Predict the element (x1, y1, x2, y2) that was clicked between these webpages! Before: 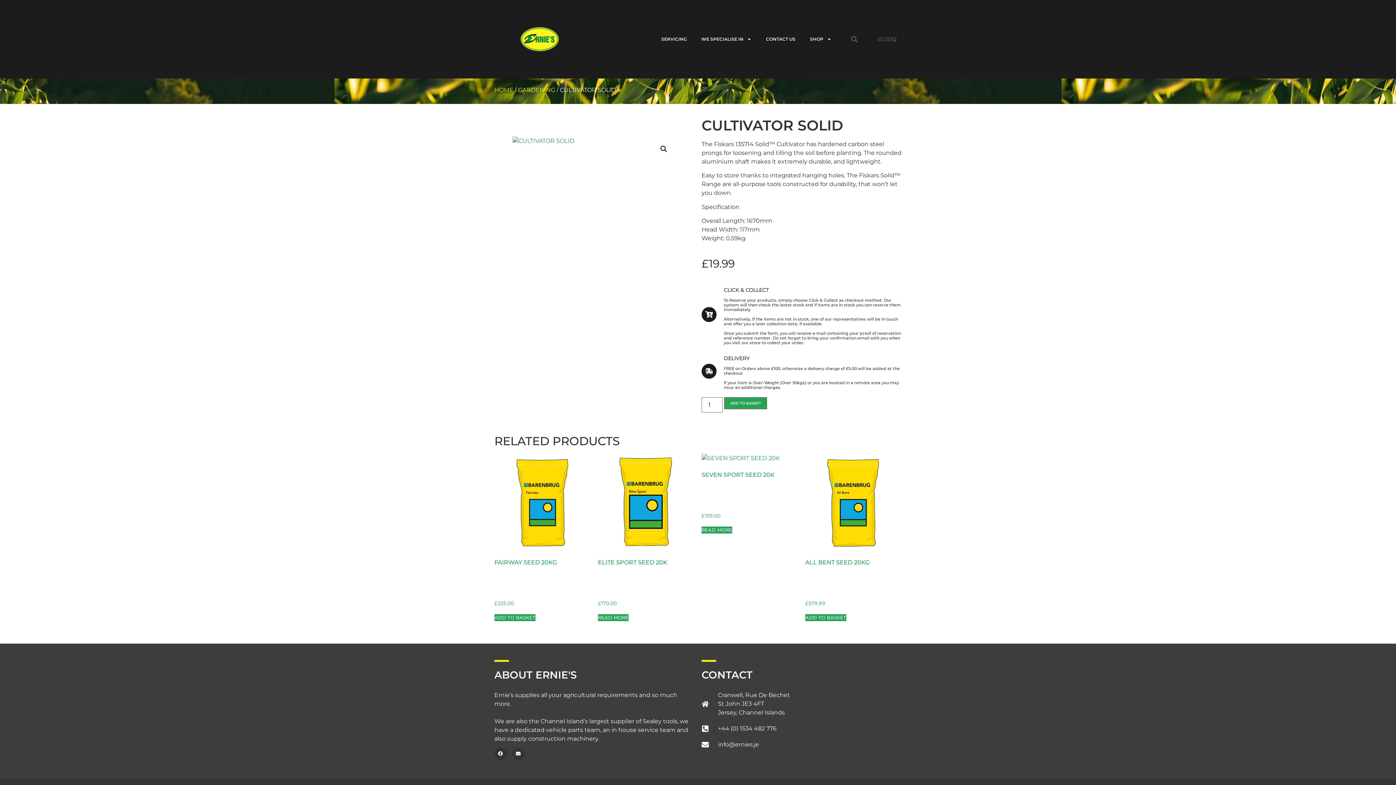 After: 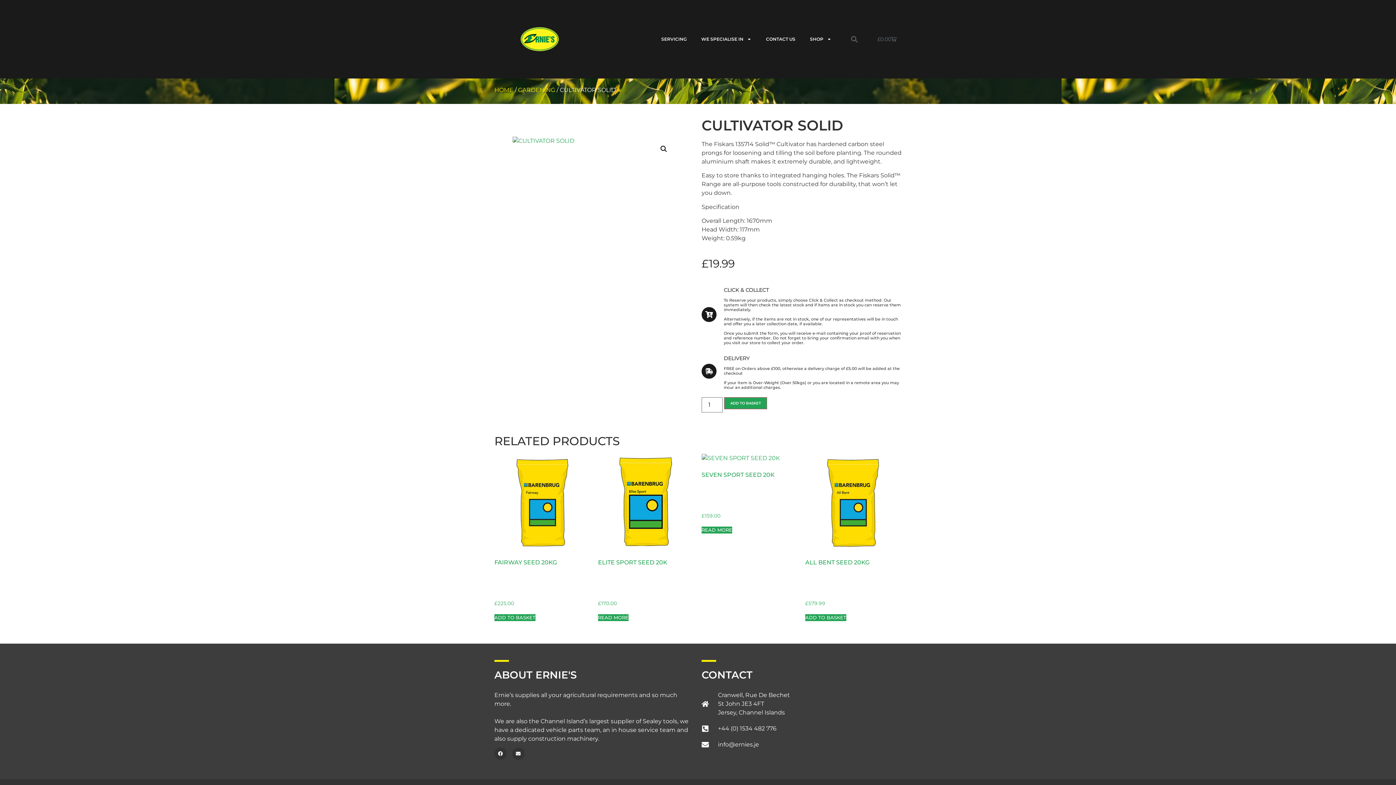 Action: bbox: (701, 724, 896, 733) label: +44 (0) 1534 482 776